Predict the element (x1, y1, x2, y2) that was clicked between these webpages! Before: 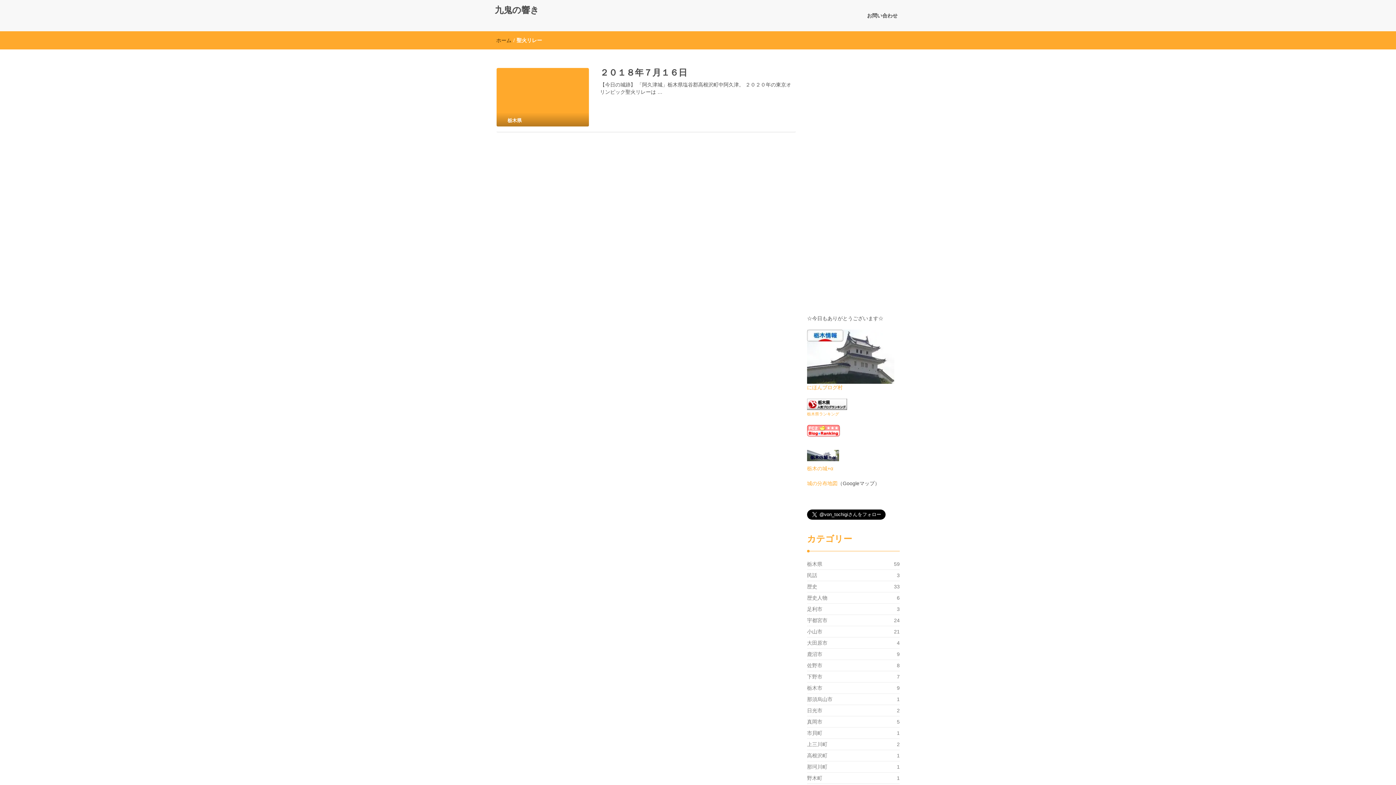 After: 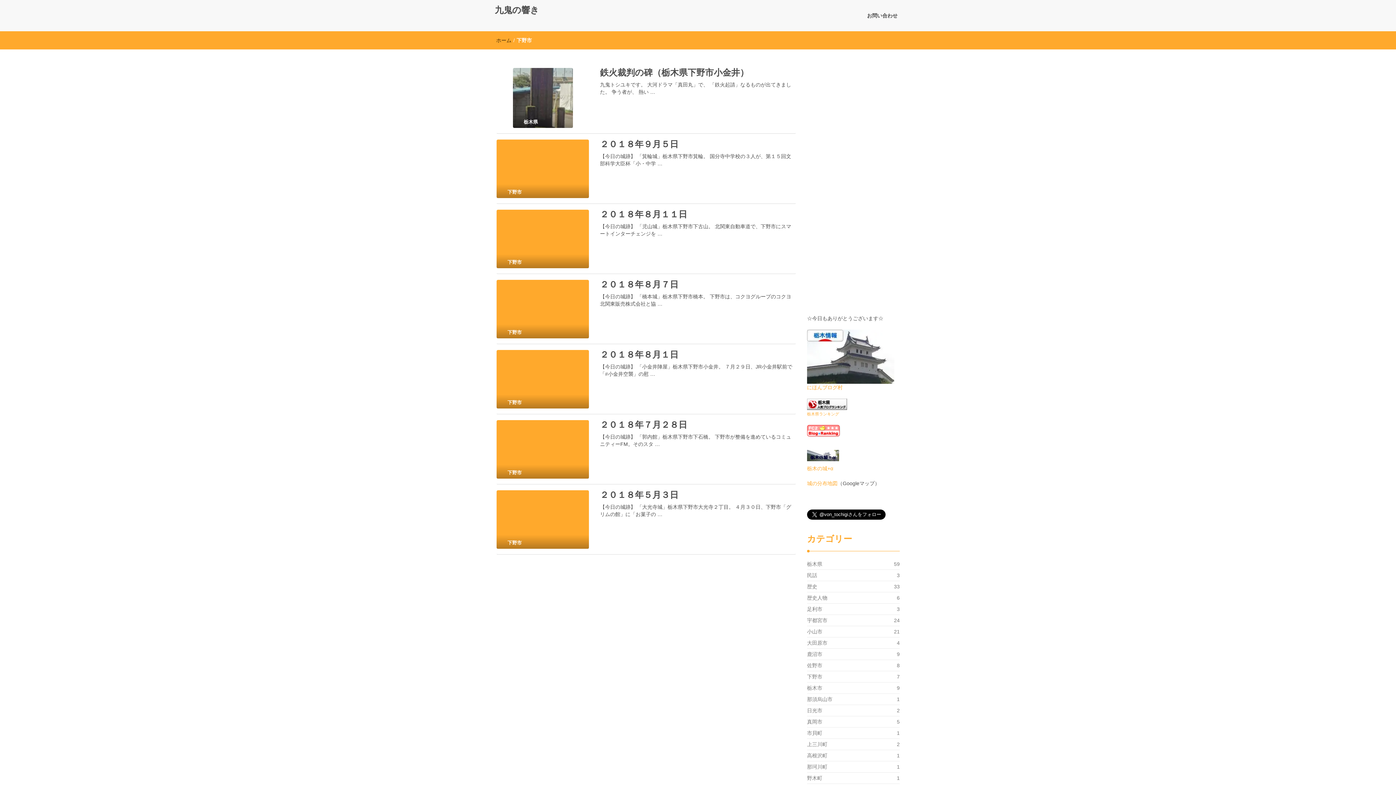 Action: bbox: (807, 670, 822, 683) label: 下野市
7